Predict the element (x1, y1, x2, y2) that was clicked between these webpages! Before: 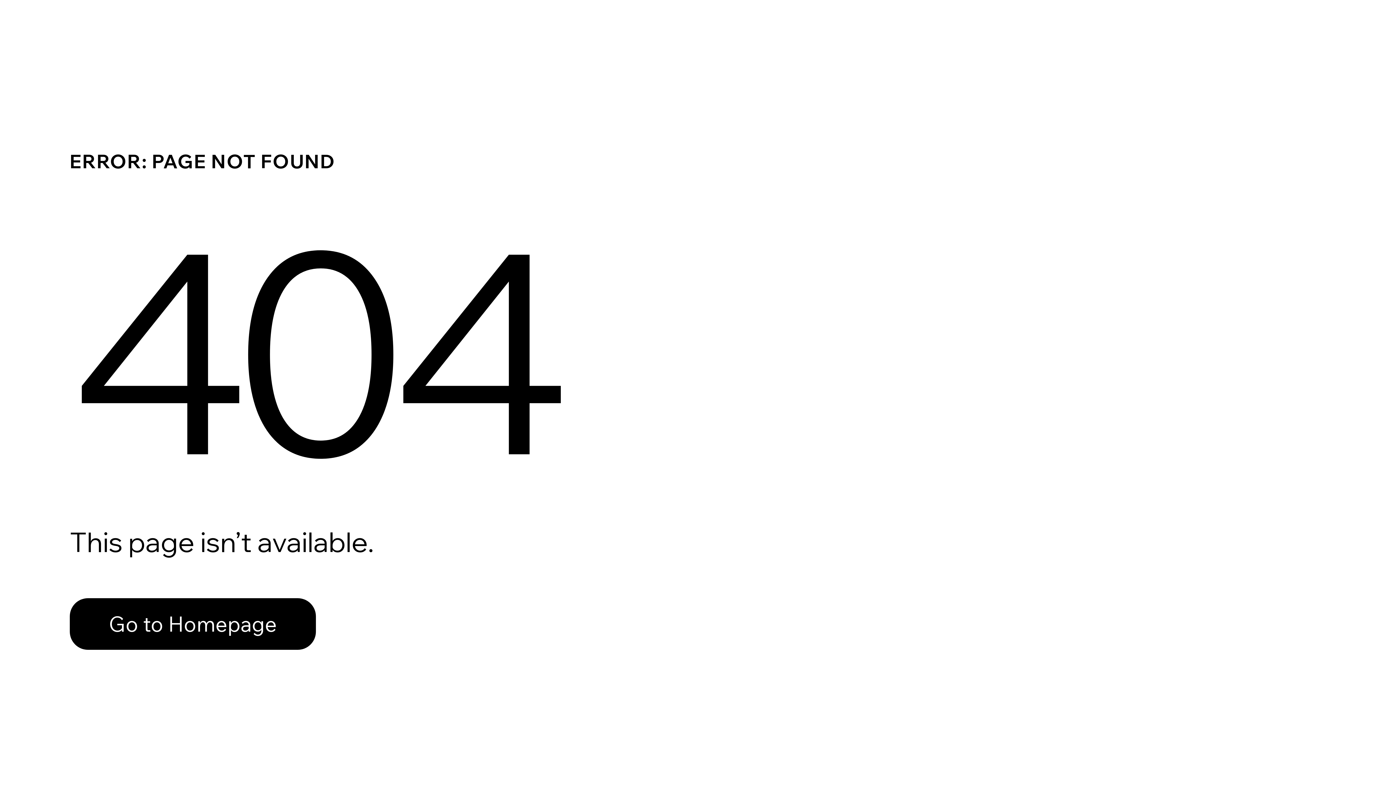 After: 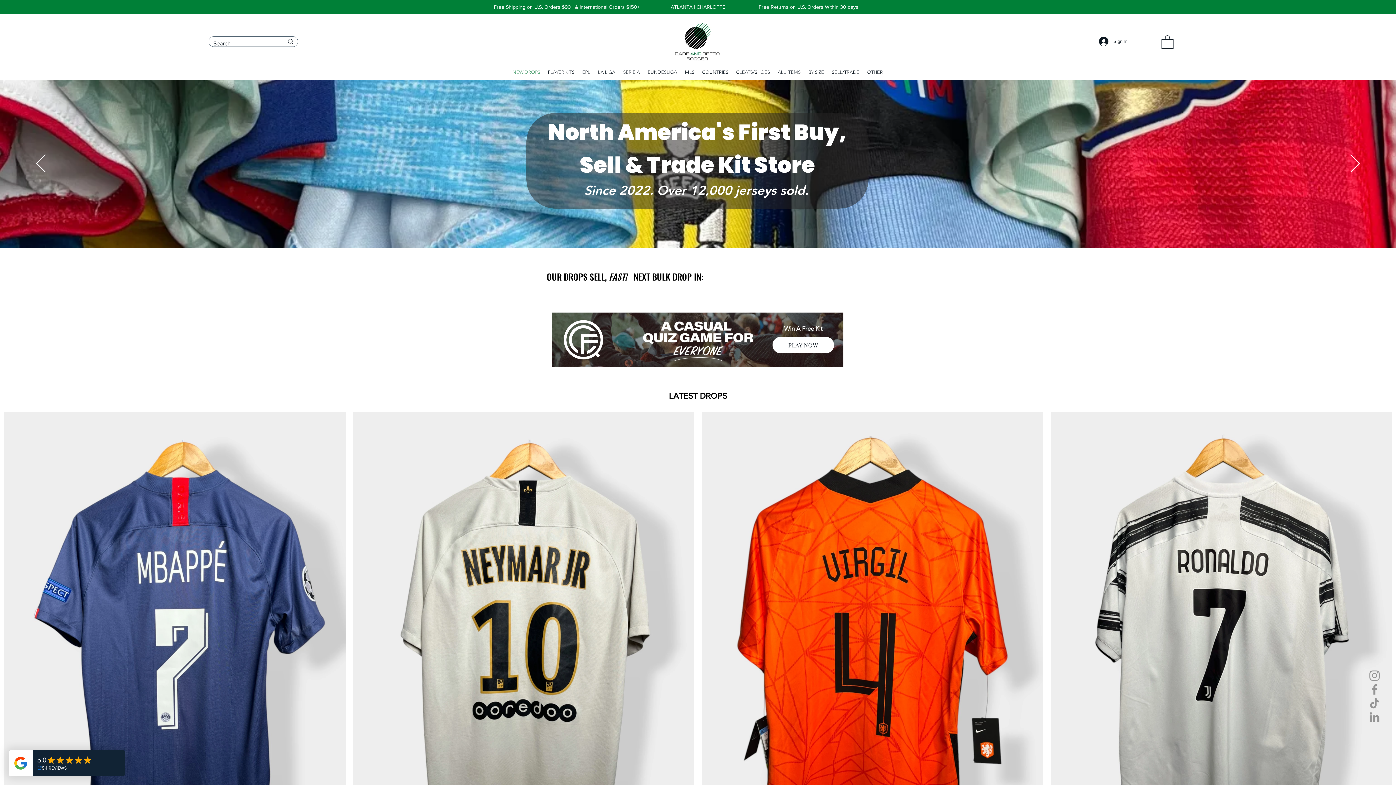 Action: bbox: (69, 598, 316, 650) label: Go to Homepage